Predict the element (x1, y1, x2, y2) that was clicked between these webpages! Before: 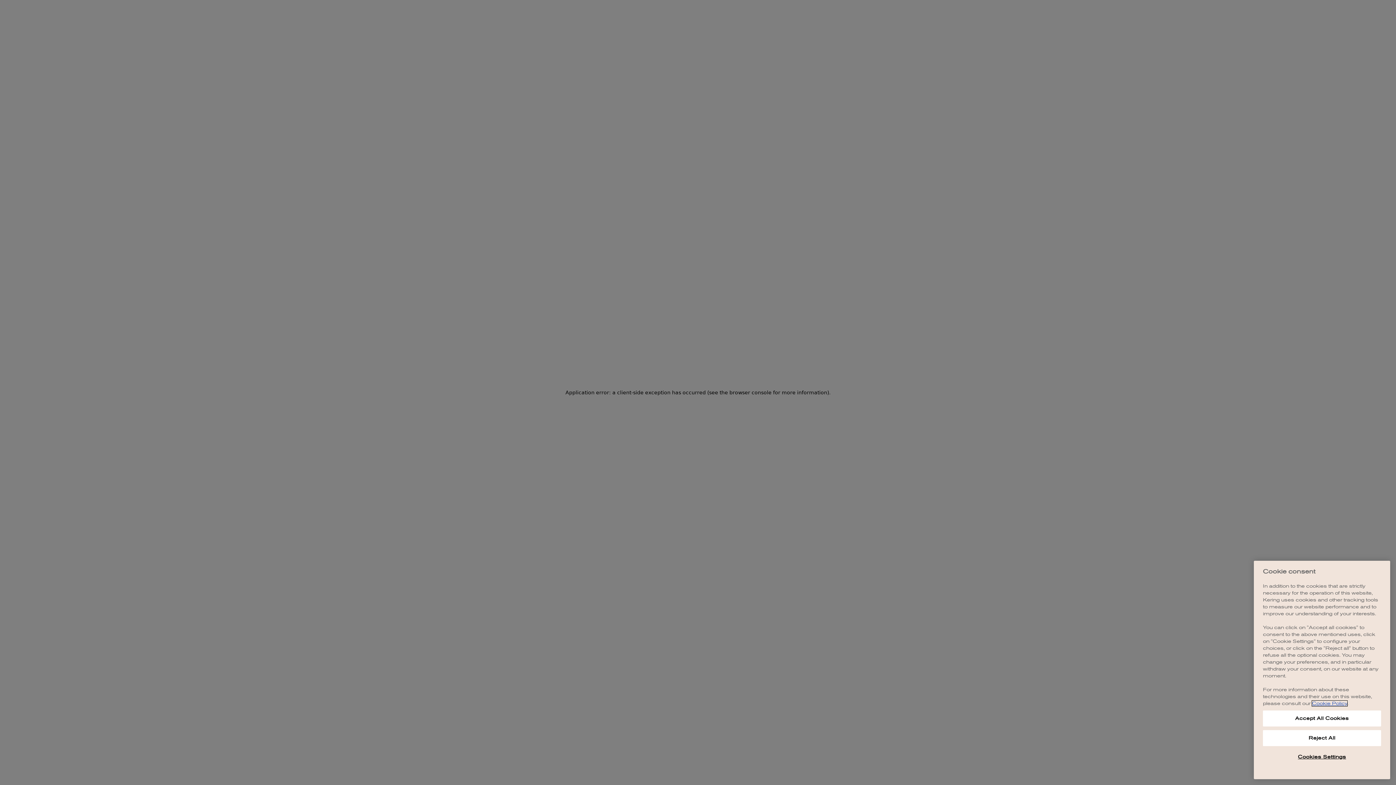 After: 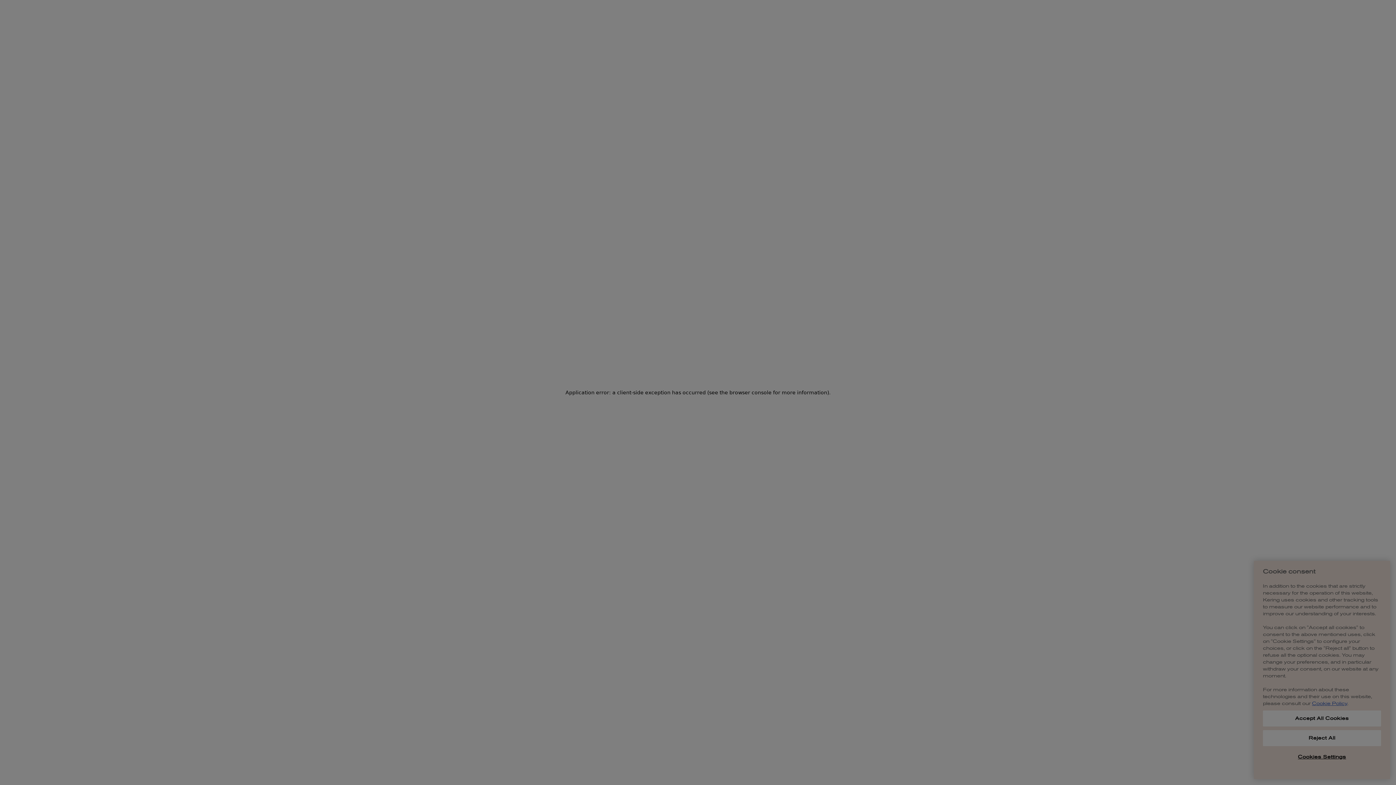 Action: label: Cookies Settings bbox: (1263, 749, 1381, 765)